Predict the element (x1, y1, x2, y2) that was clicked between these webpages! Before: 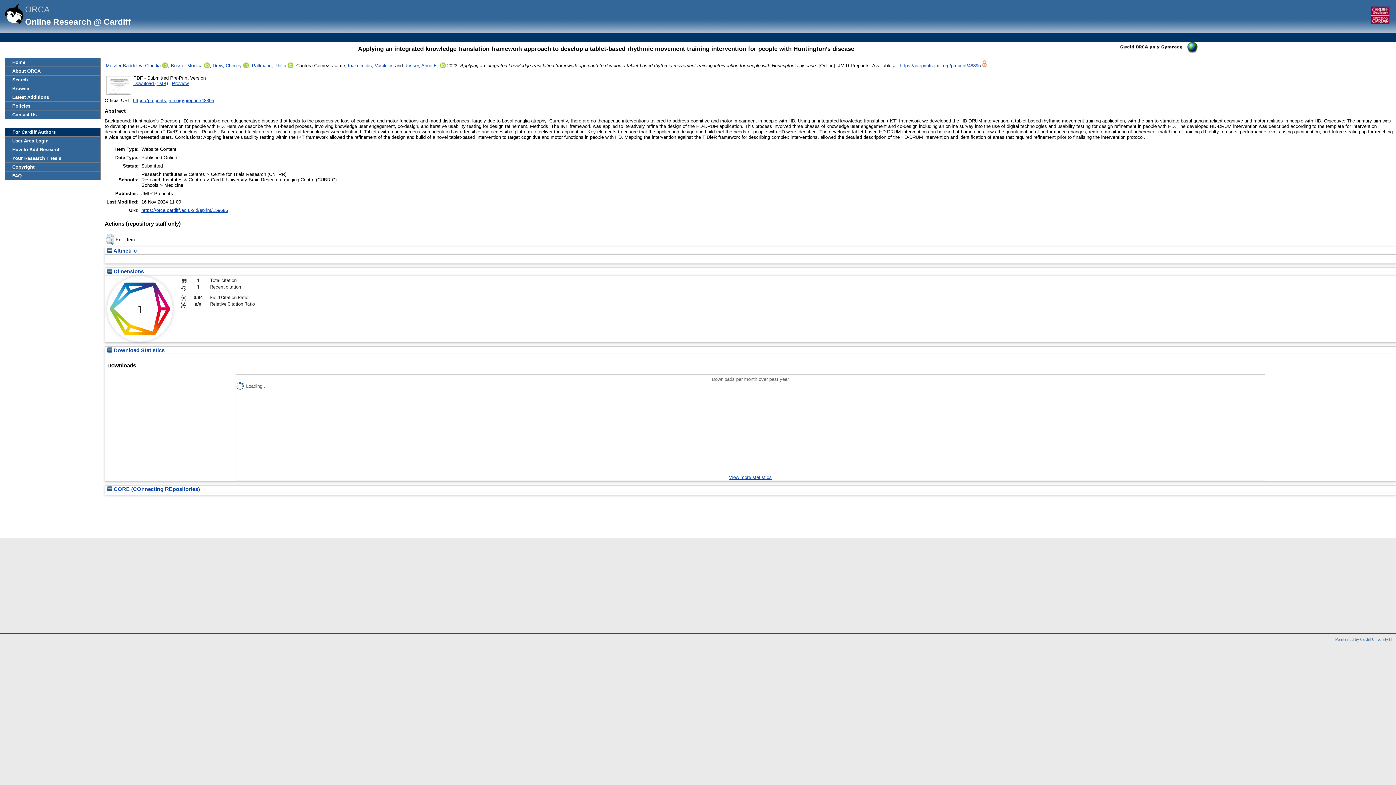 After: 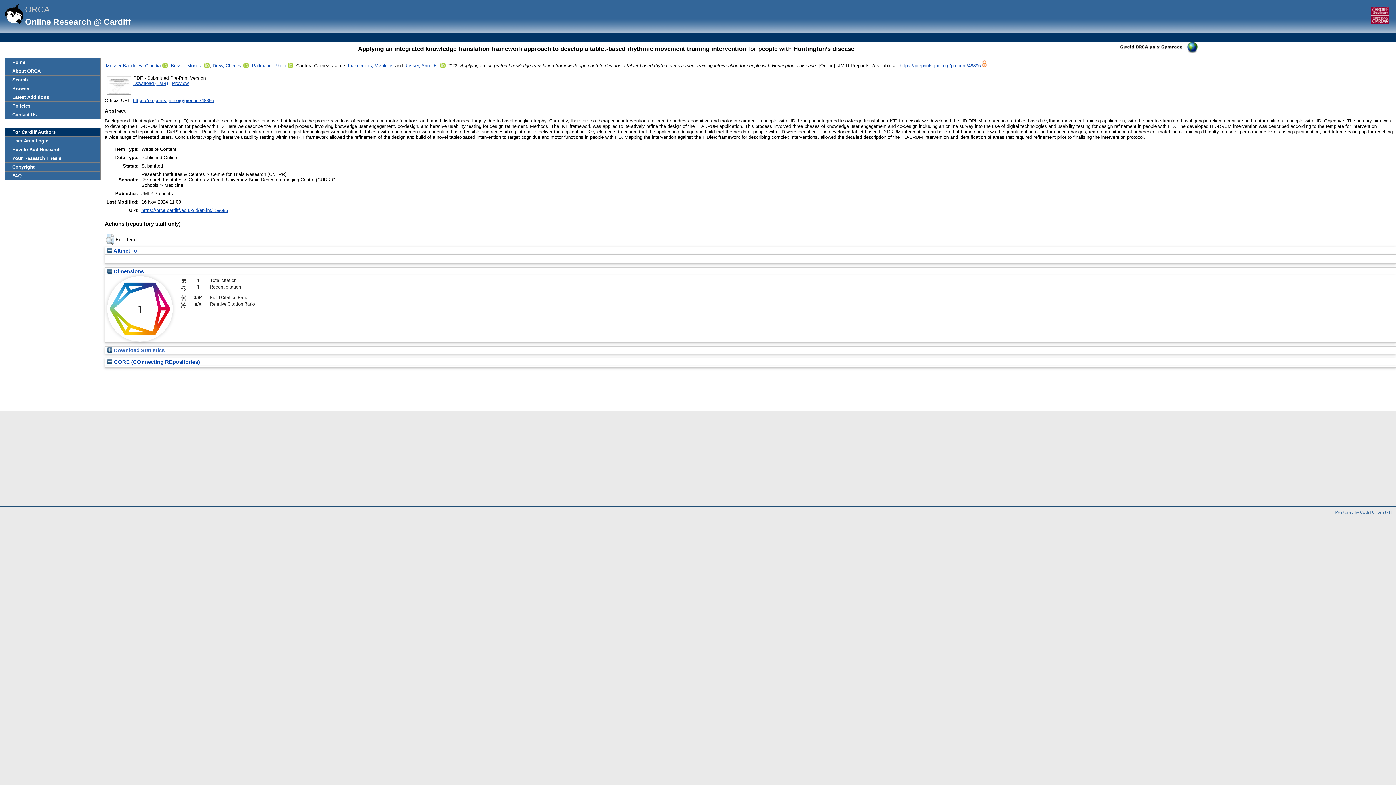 Action: bbox: (107, 347, 164, 353) label:  Download Statistics